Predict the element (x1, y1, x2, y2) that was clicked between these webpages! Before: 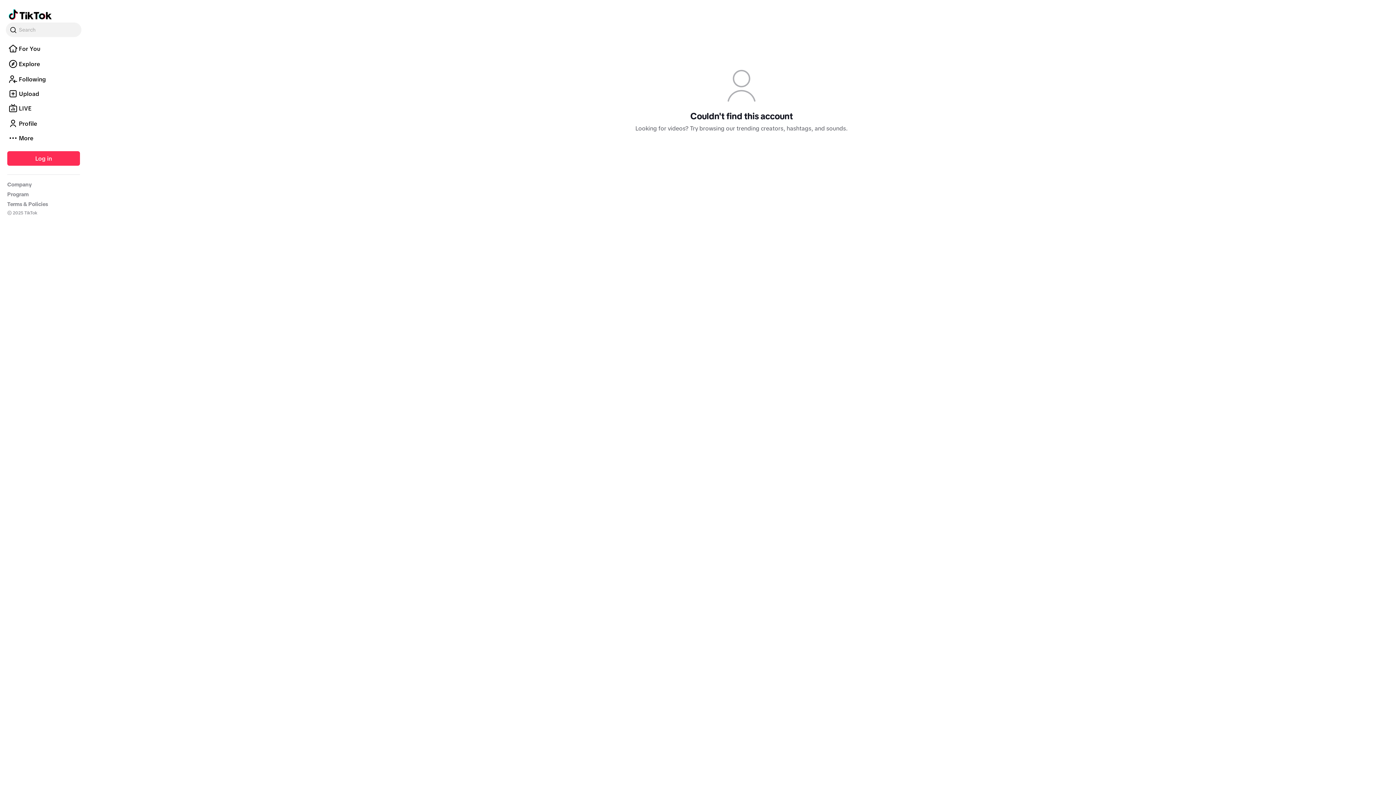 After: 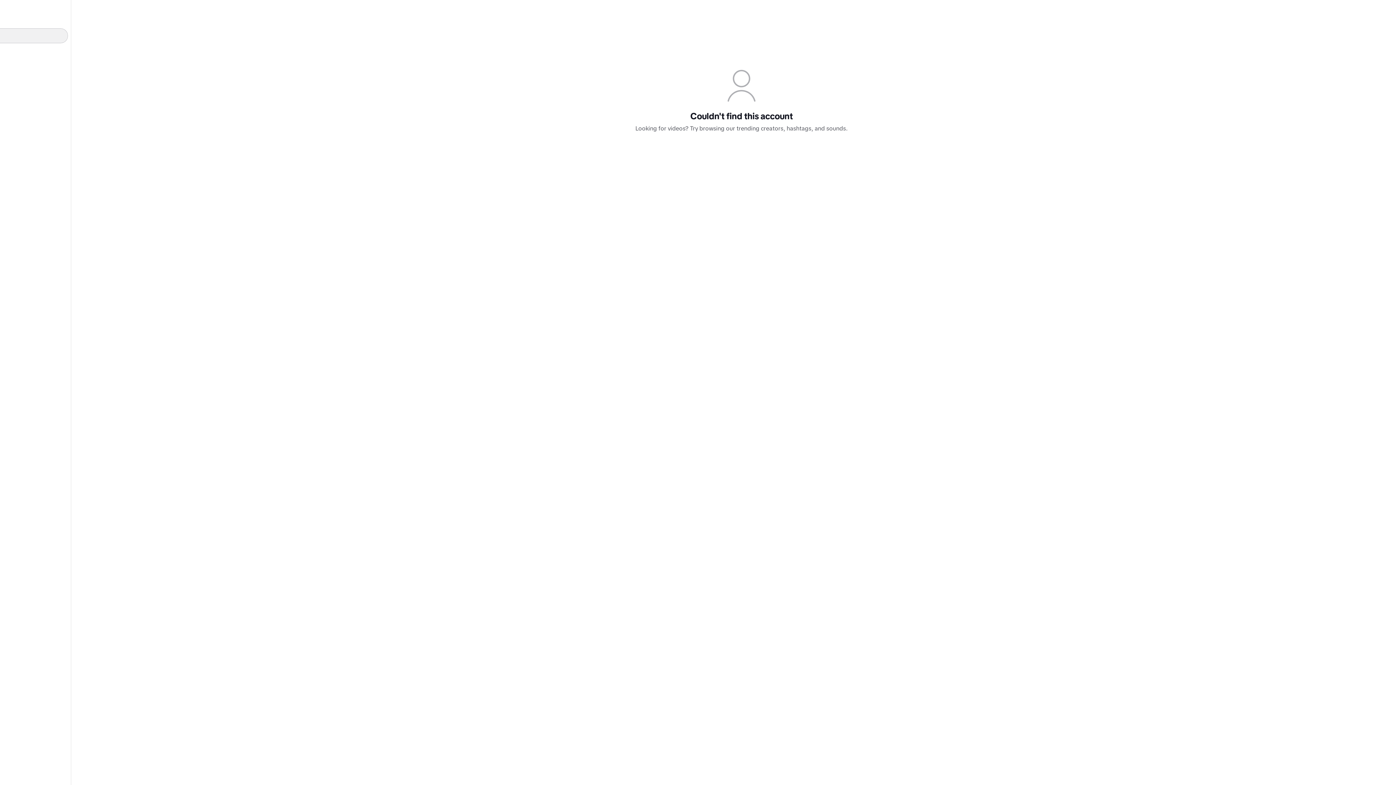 Action: bbox: (5, 22, 81, 37) label: Search